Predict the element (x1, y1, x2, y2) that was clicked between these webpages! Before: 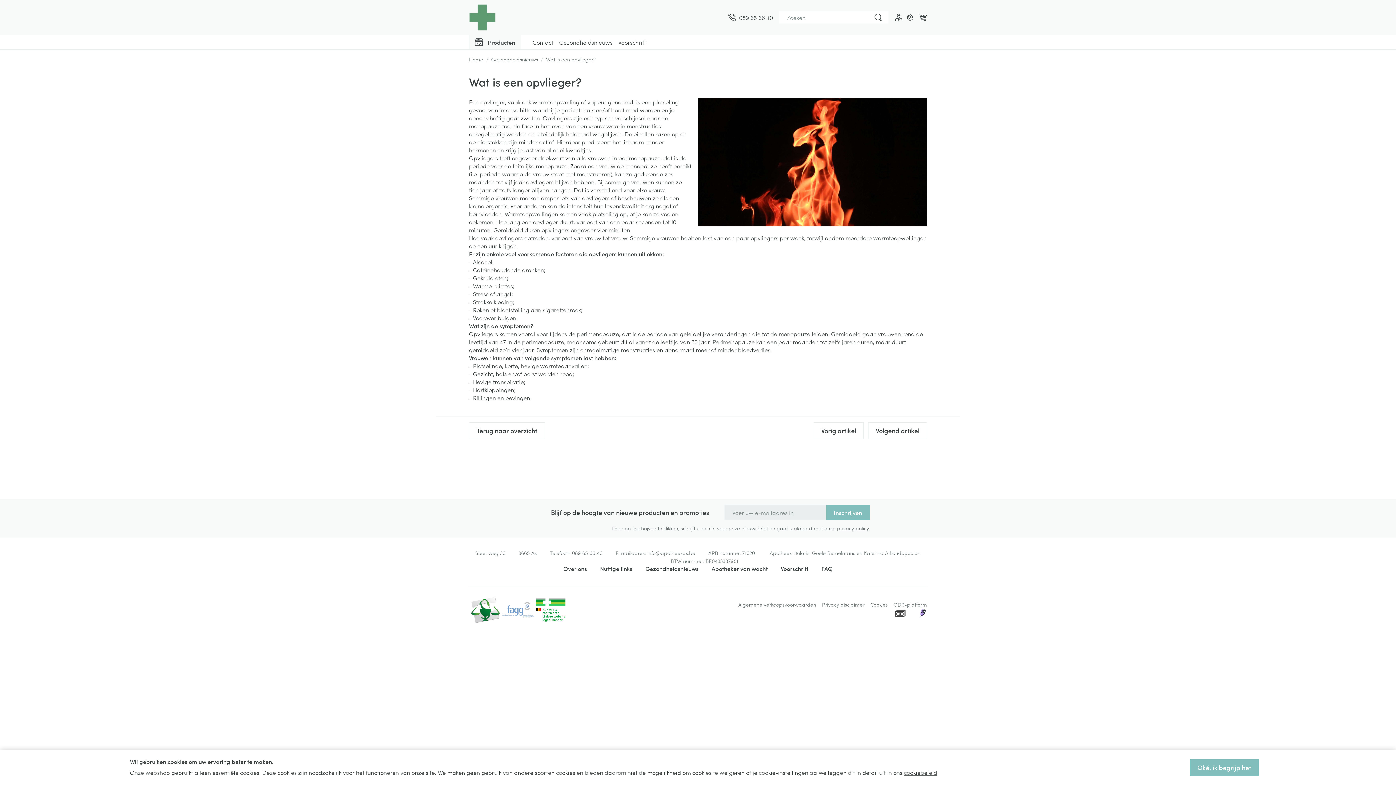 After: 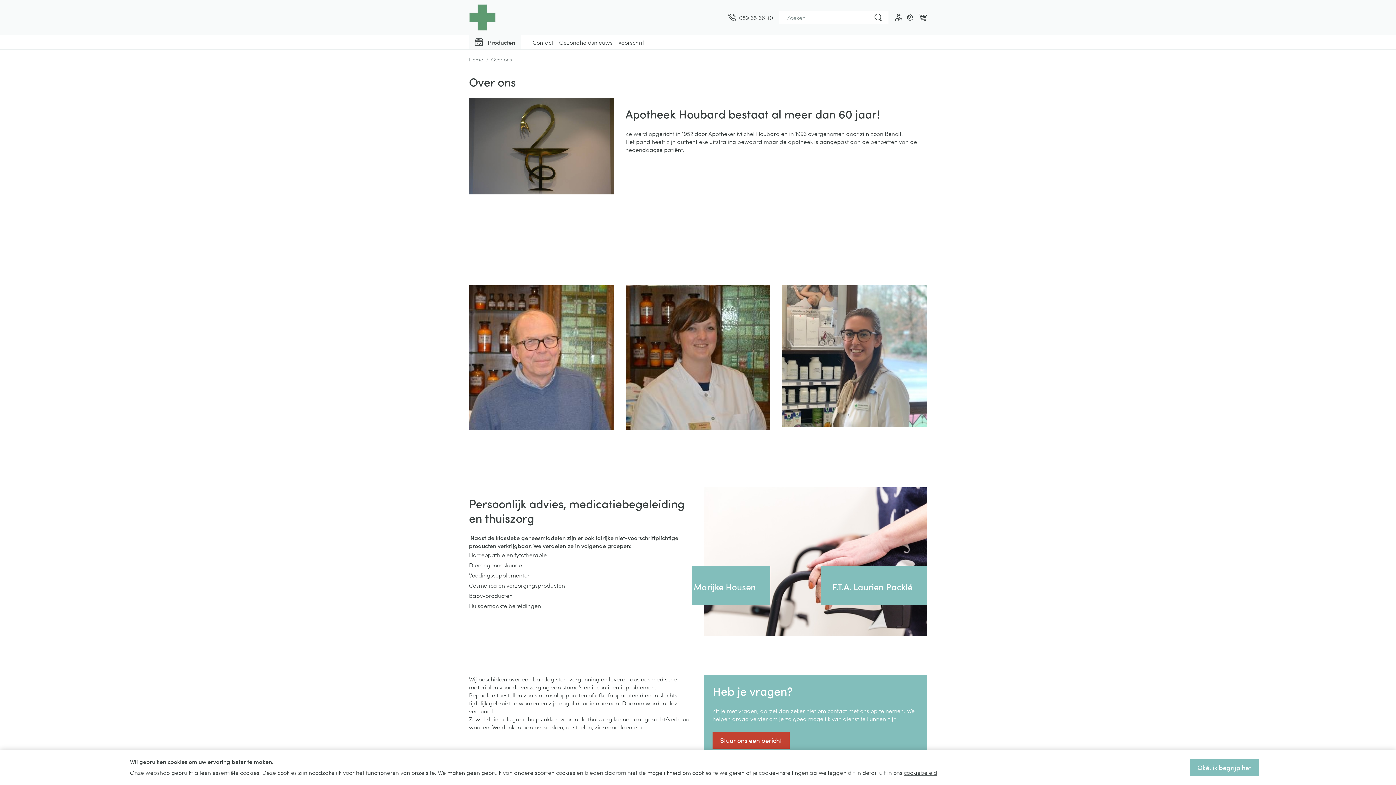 Action: label: Over ons bbox: (563, 564, 587, 572)